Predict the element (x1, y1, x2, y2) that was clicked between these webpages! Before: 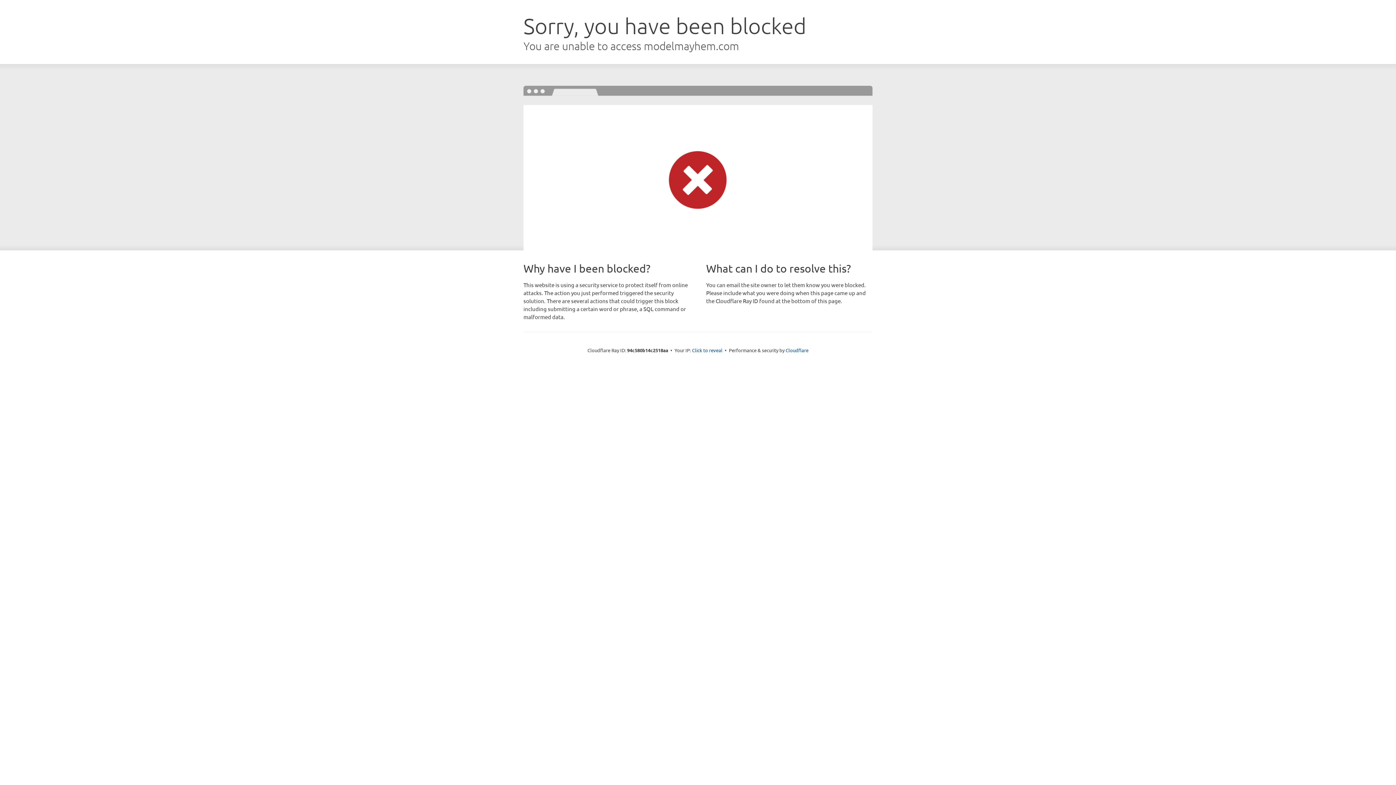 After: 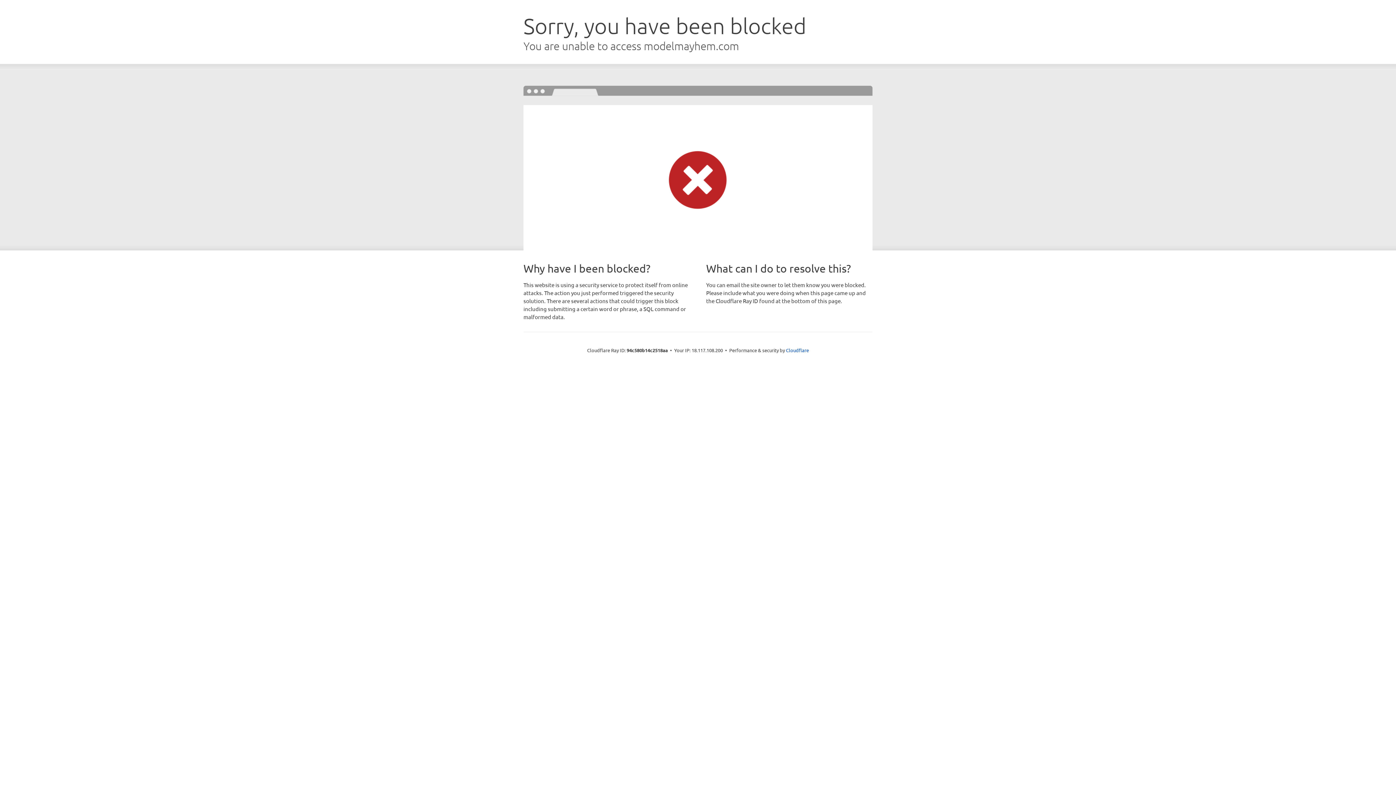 Action: bbox: (692, 346, 722, 353) label: Click to reveal